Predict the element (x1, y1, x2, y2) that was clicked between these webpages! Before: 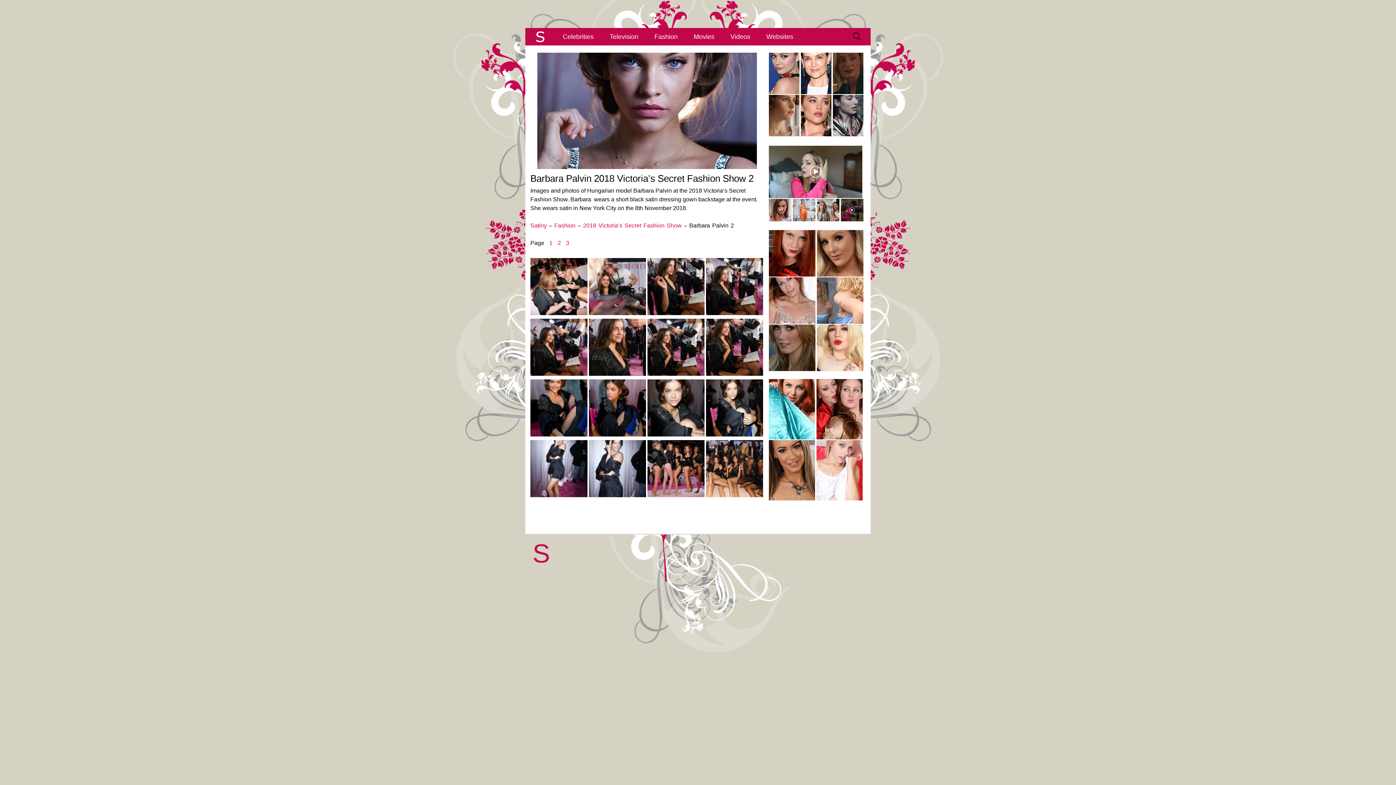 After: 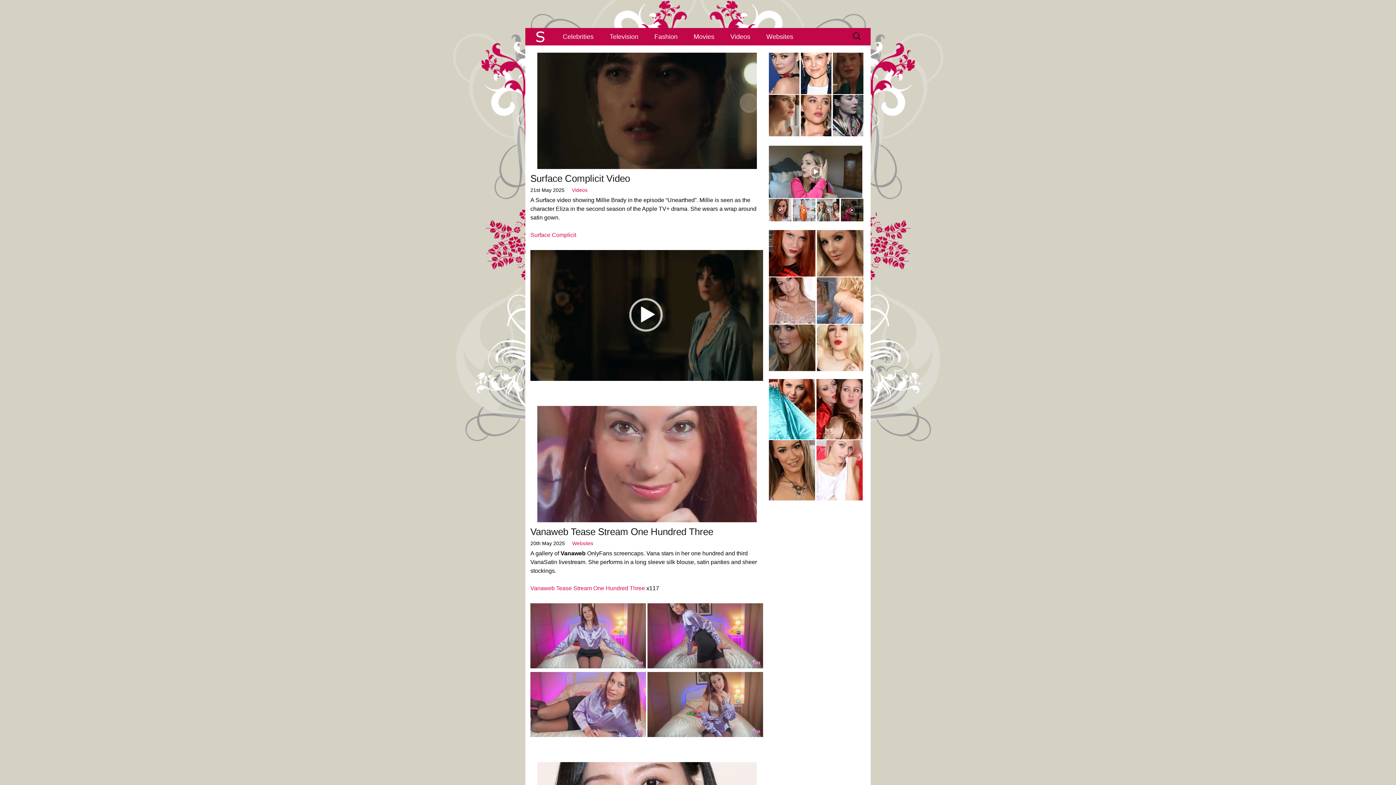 Action: bbox: (532, 539, 550, 568) label: S